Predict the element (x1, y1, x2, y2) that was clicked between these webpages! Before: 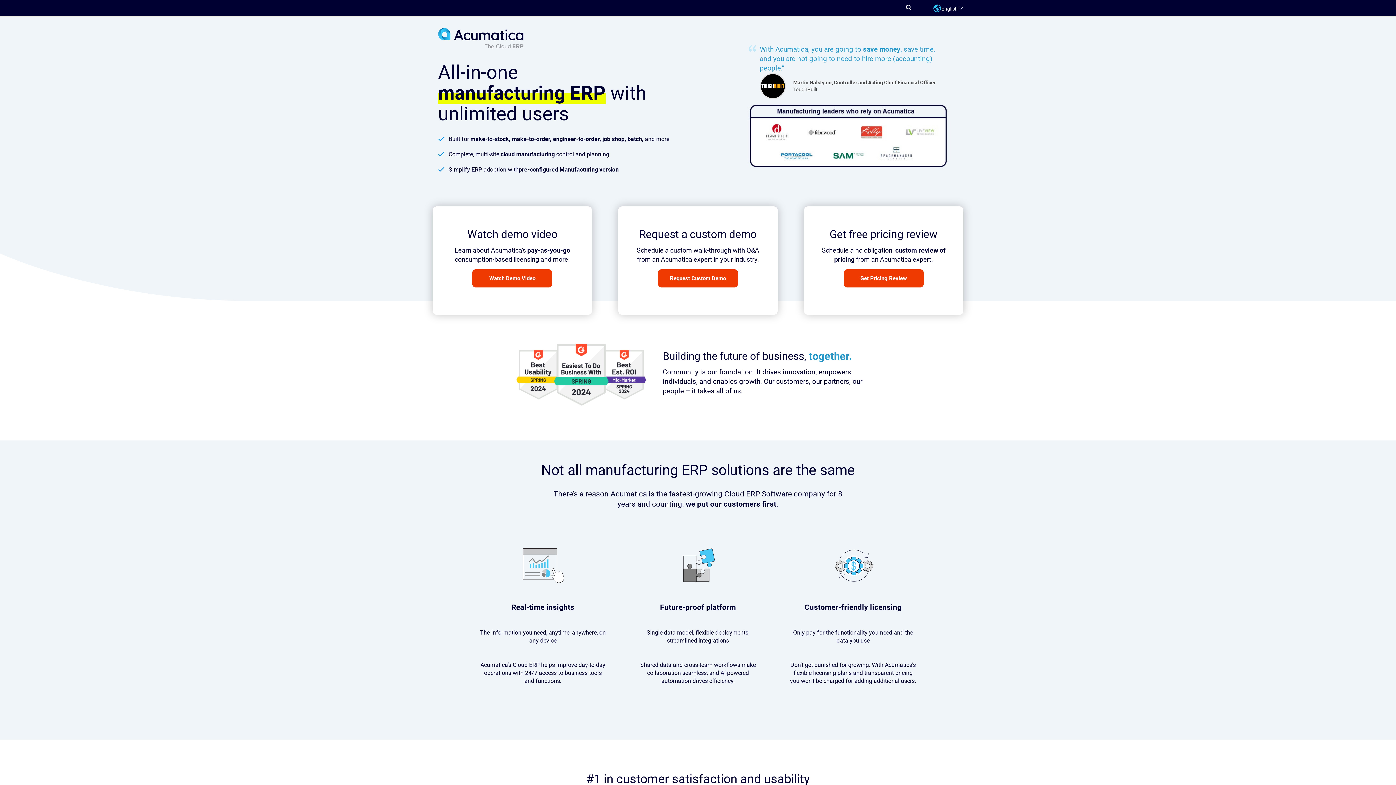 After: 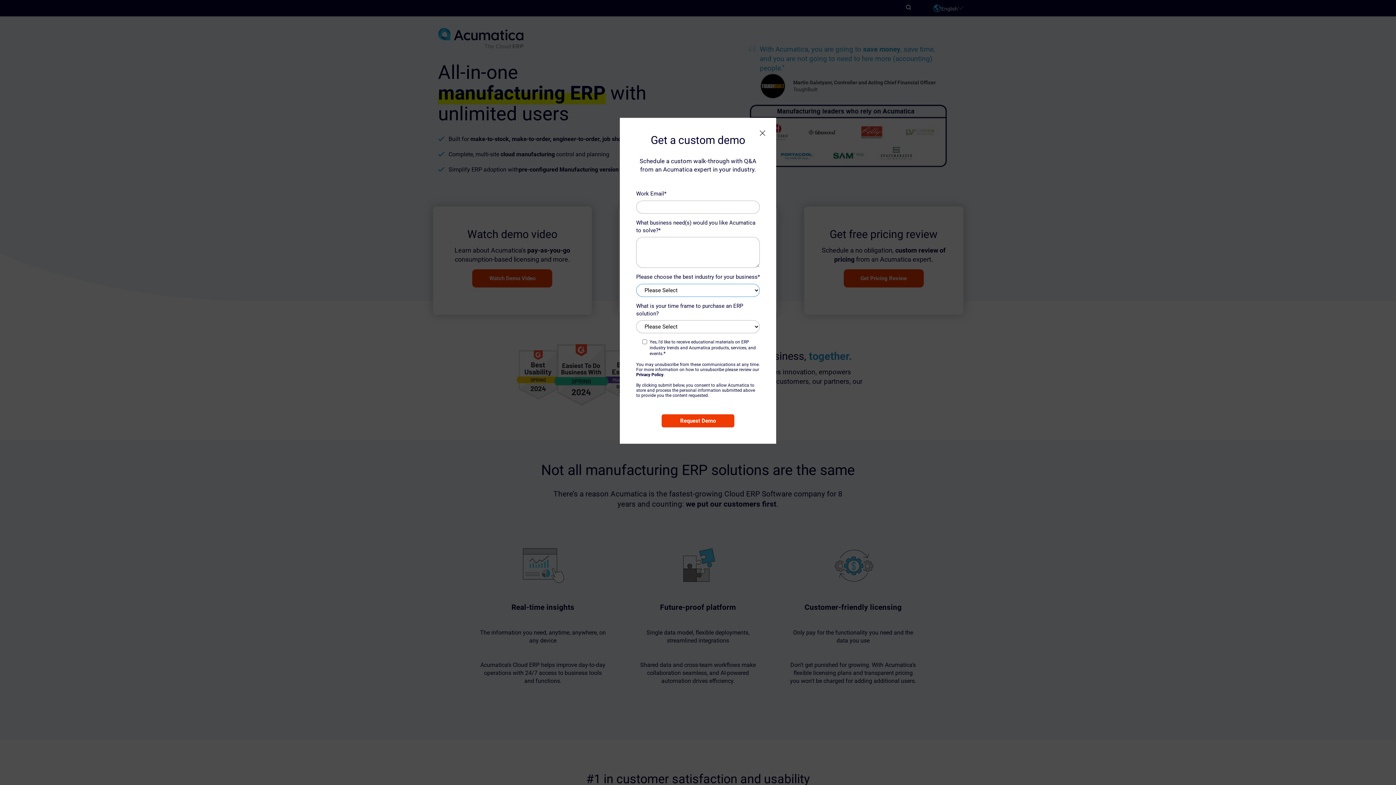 Action: bbox: (658, 269, 738, 287) label: Request Custom Demo